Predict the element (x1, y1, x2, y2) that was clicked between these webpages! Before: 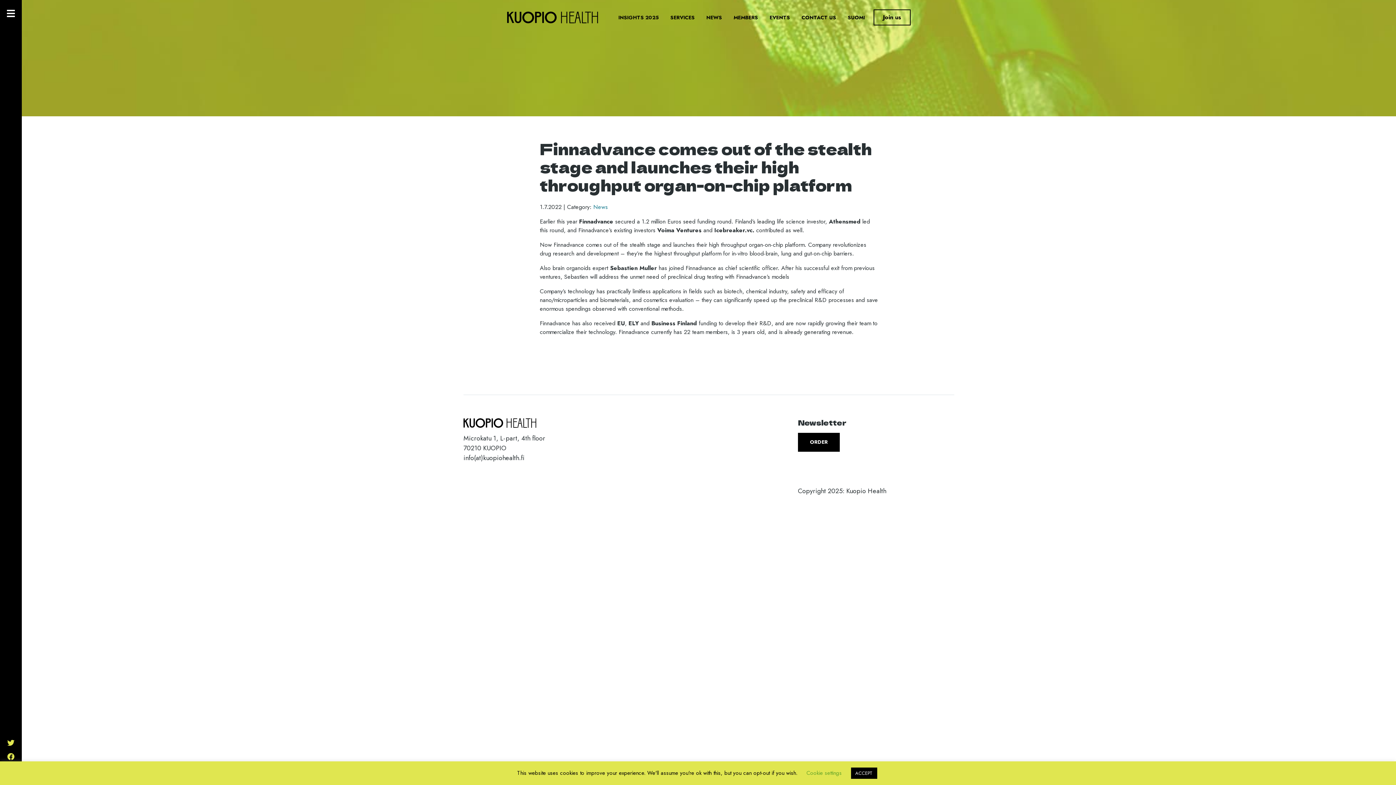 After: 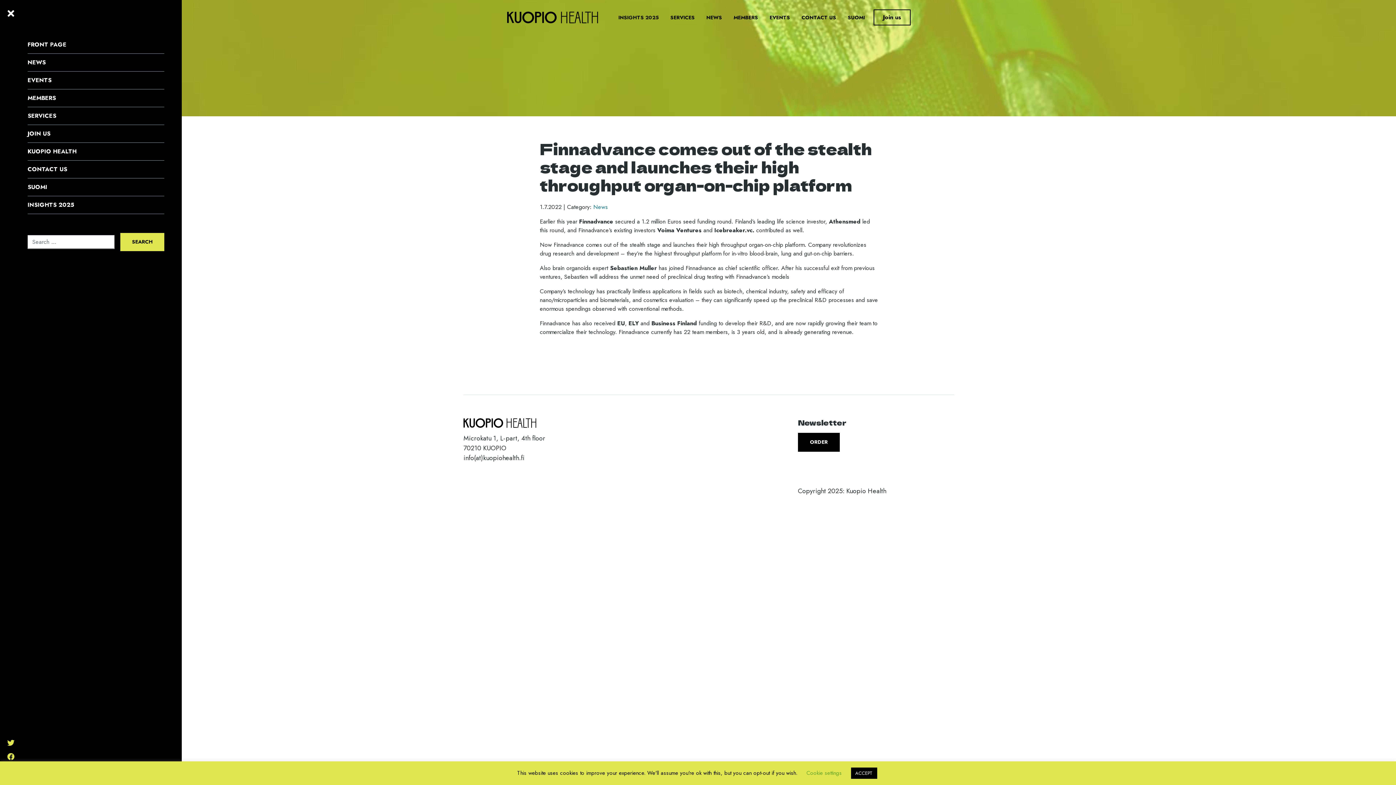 Action: bbox: (0, 5, 21, 22)